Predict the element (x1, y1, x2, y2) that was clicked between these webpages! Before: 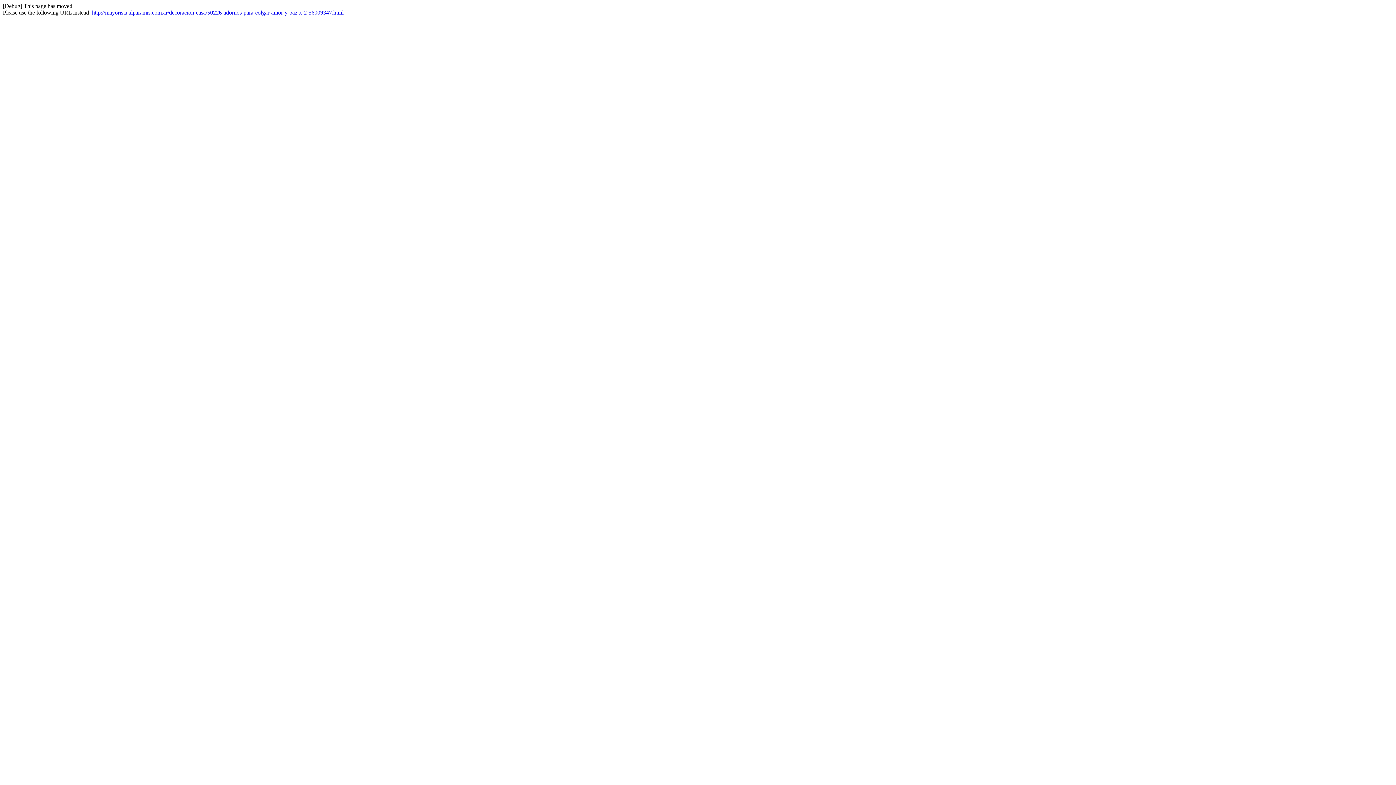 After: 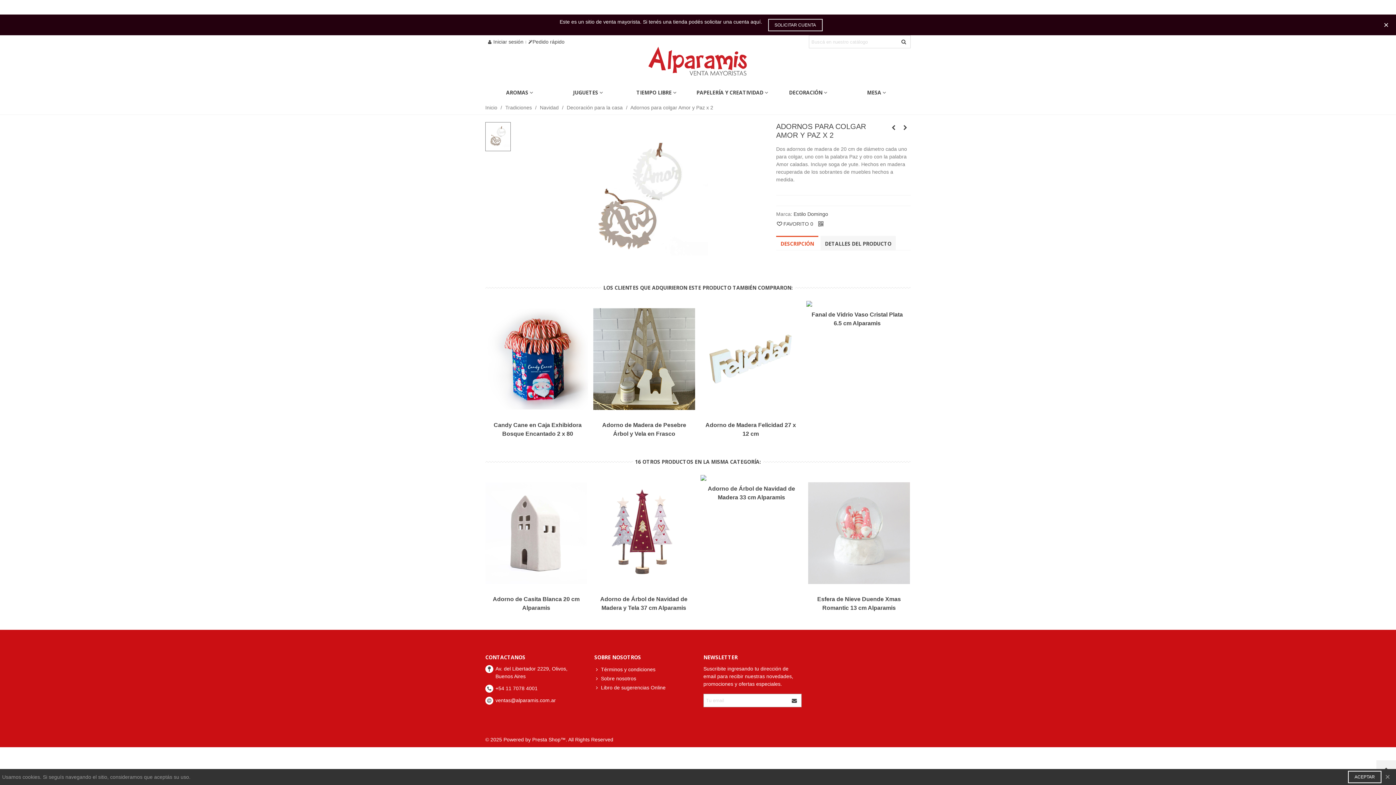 Action: label: http://mayorista.alparamis.com.ar/decoracion-casa/50226-adornos-para-colgar-amor-y-paz-x-2-56009347.html bbox: (92, 9, 343, 15)